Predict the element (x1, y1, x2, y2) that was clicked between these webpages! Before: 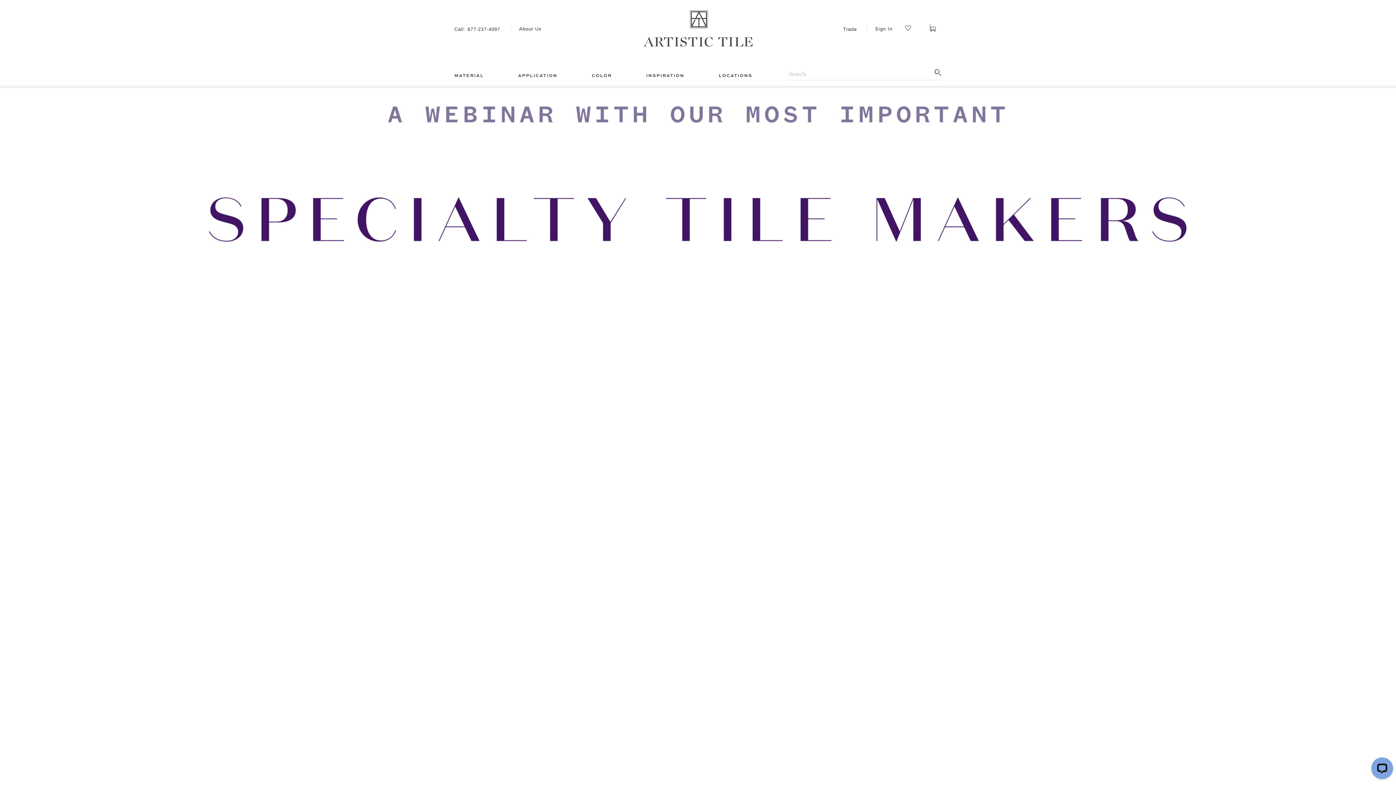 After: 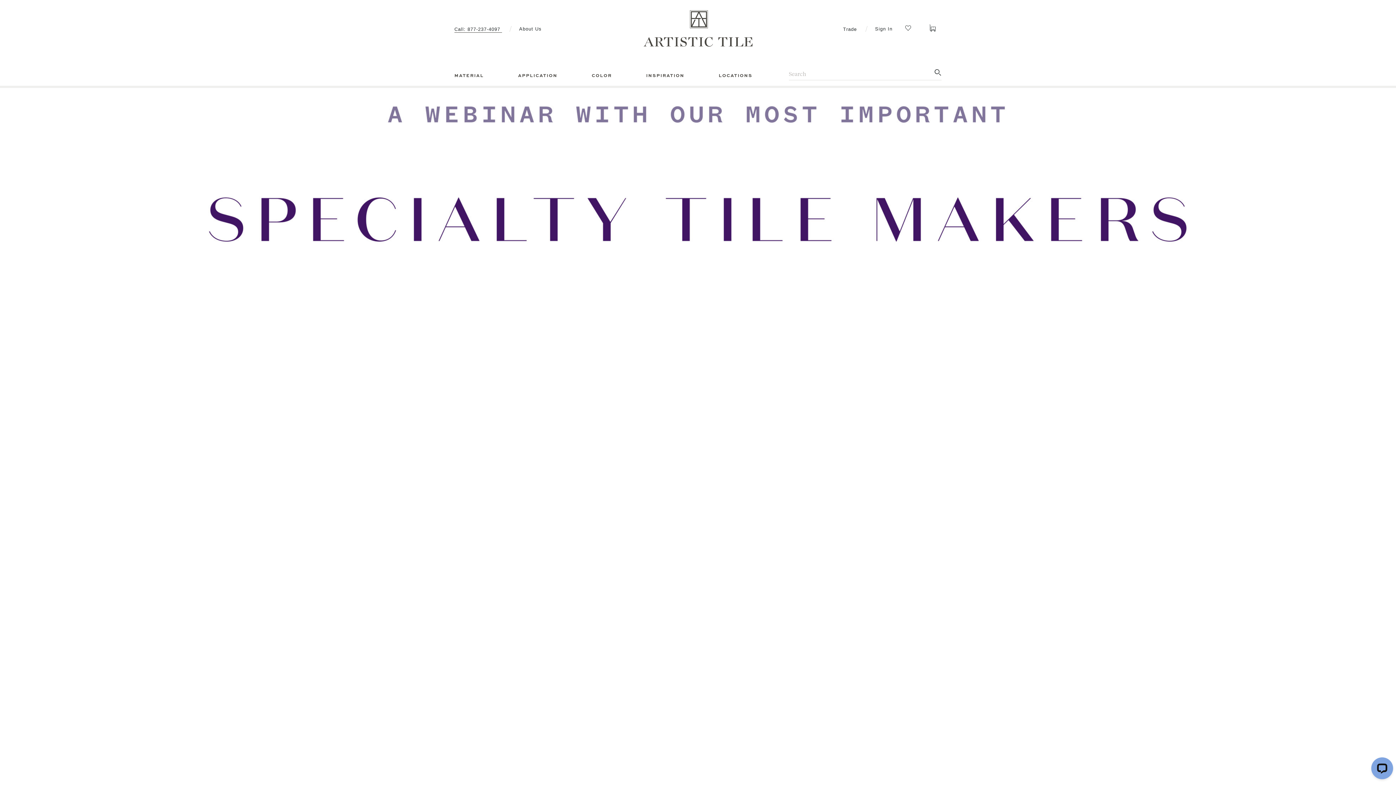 Action: bbox: (454, 26, 502, 32) label: Call: 877-237-4097 